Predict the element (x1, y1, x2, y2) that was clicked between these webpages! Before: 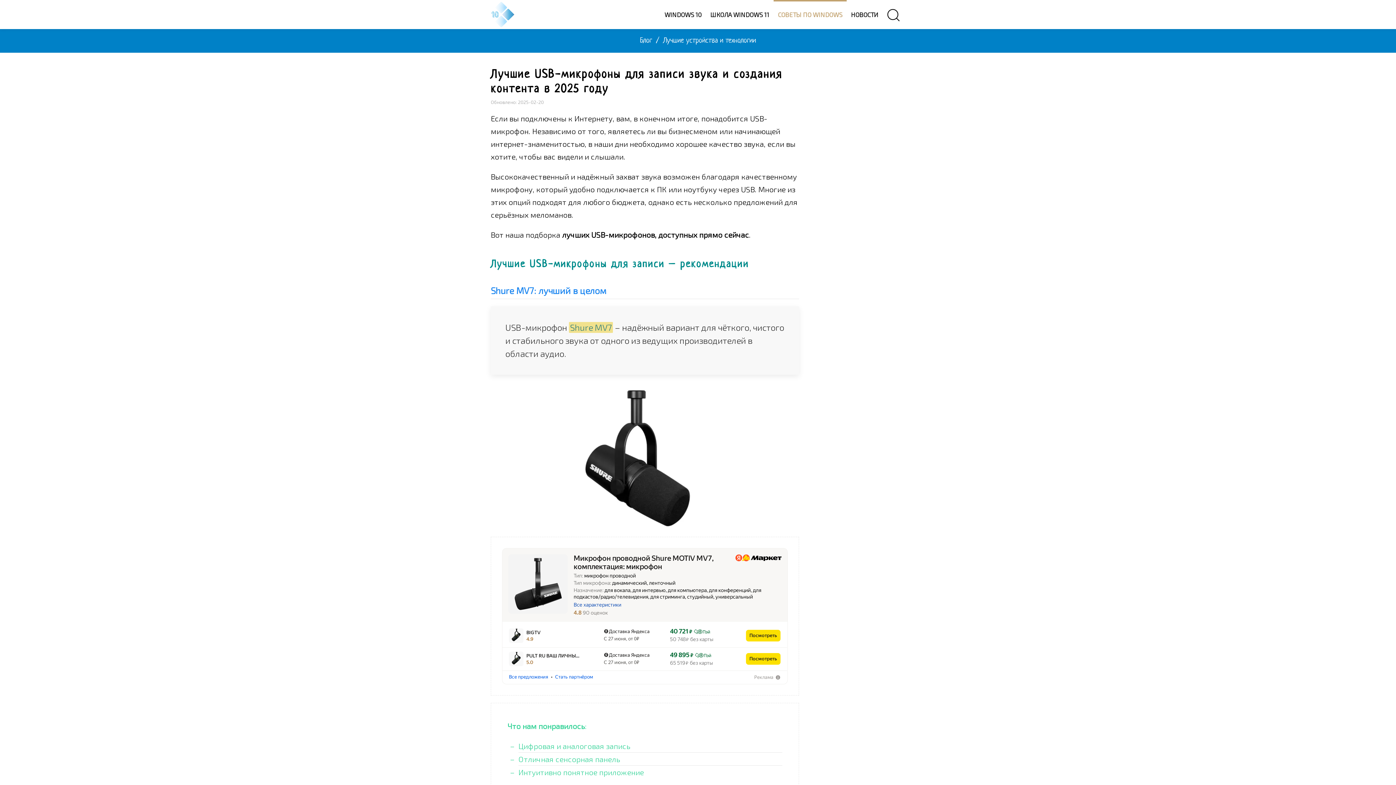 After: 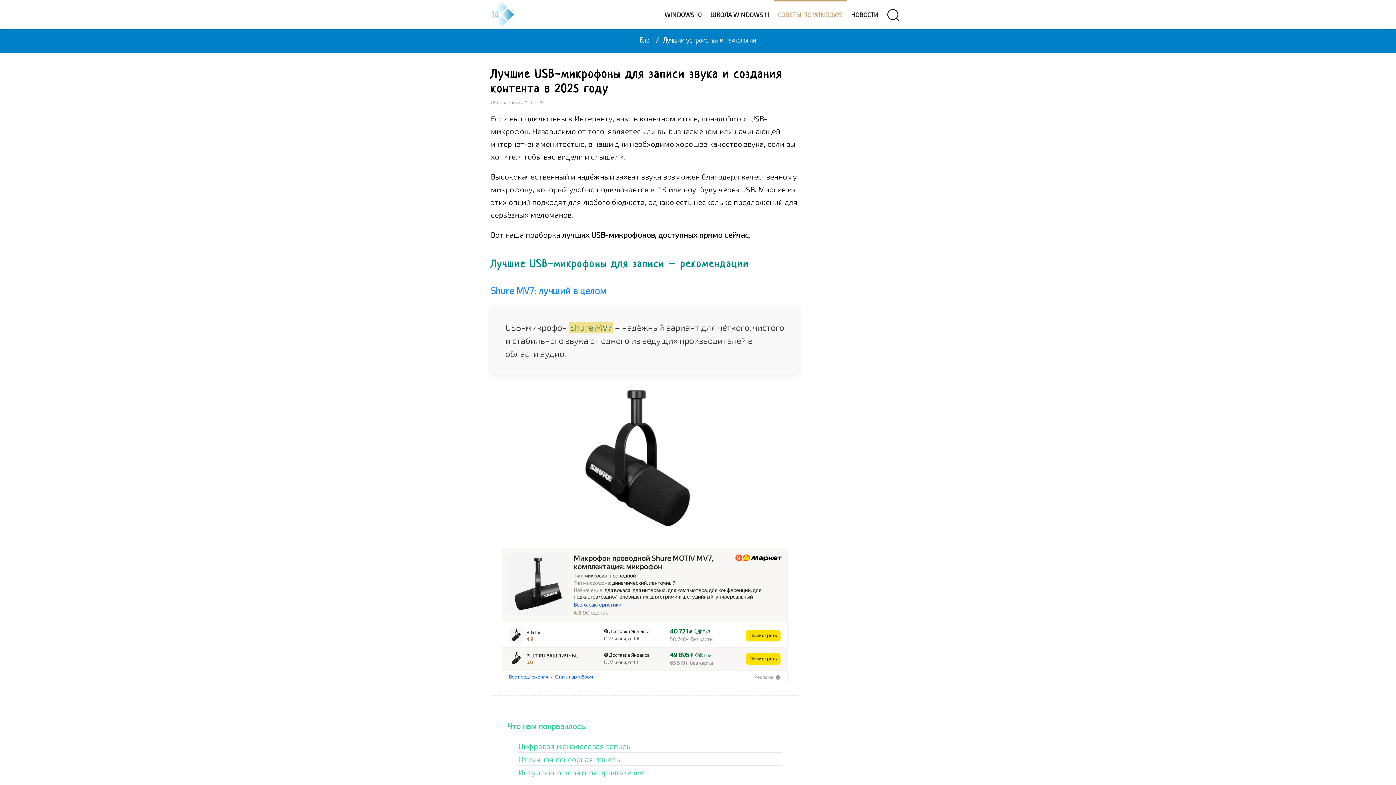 Action: bbox: (509, 652, 523, 658)